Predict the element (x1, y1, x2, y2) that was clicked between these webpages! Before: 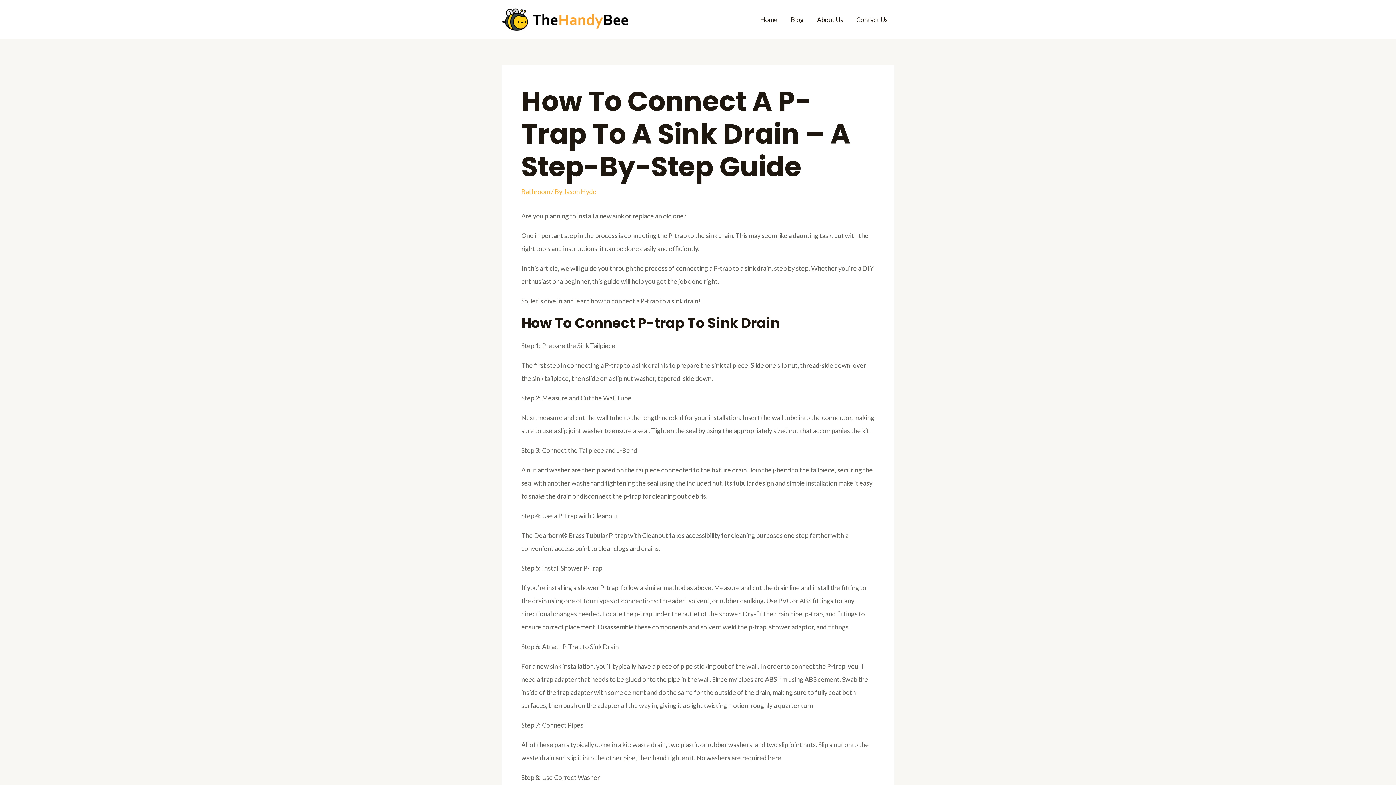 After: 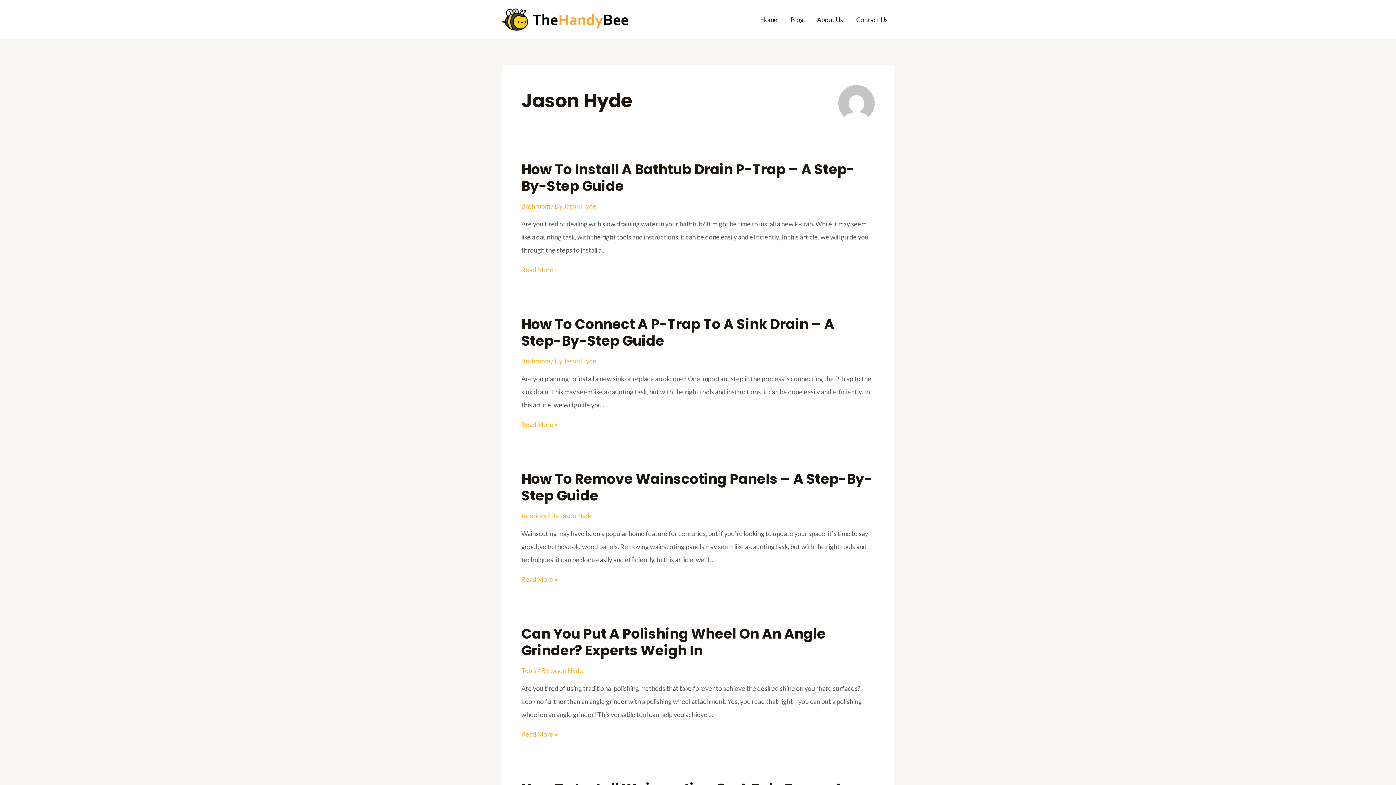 Action: bbox: (563, 187, 596, 195) label: Jason Hyde